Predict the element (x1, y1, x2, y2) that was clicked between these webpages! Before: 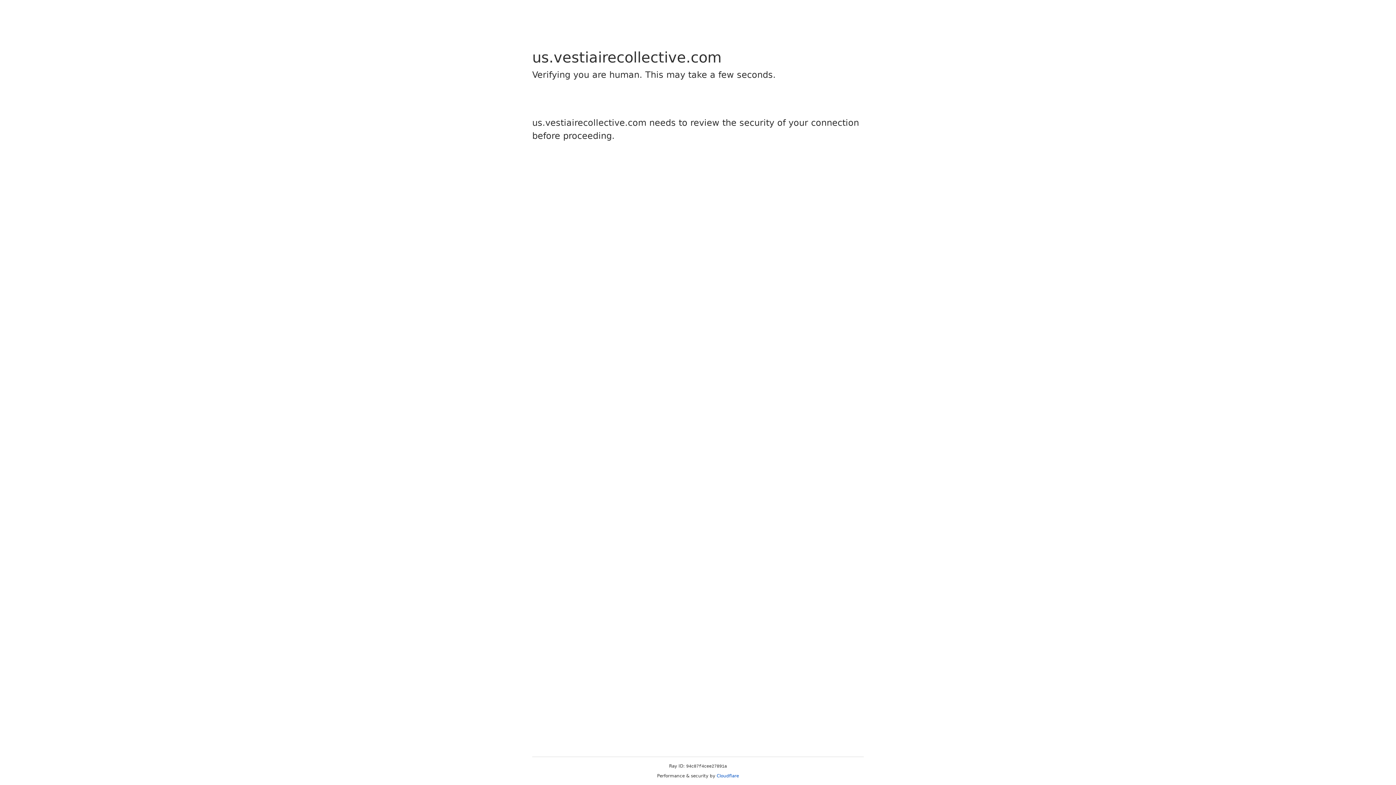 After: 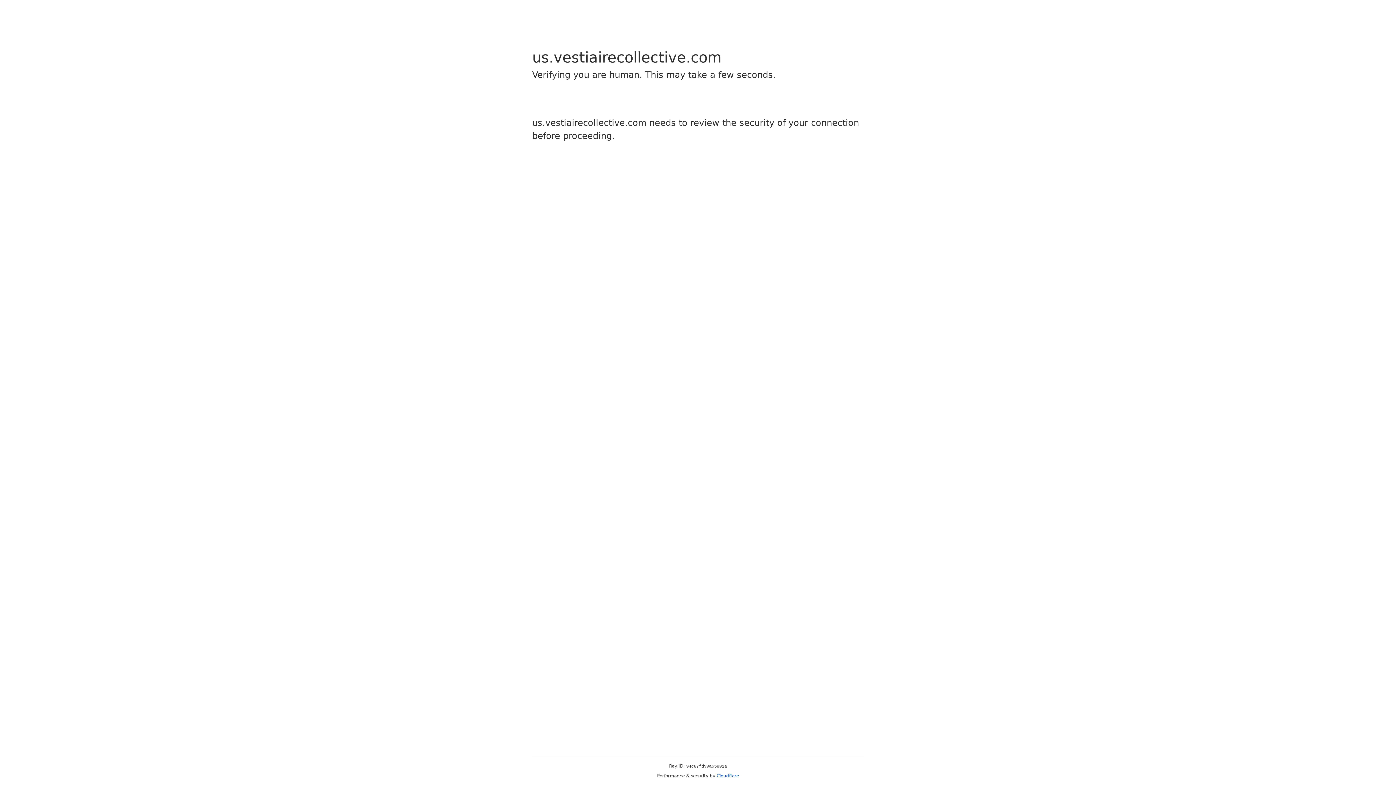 Action: bbox: (716, 773, 739, 778) label: Cloudflare